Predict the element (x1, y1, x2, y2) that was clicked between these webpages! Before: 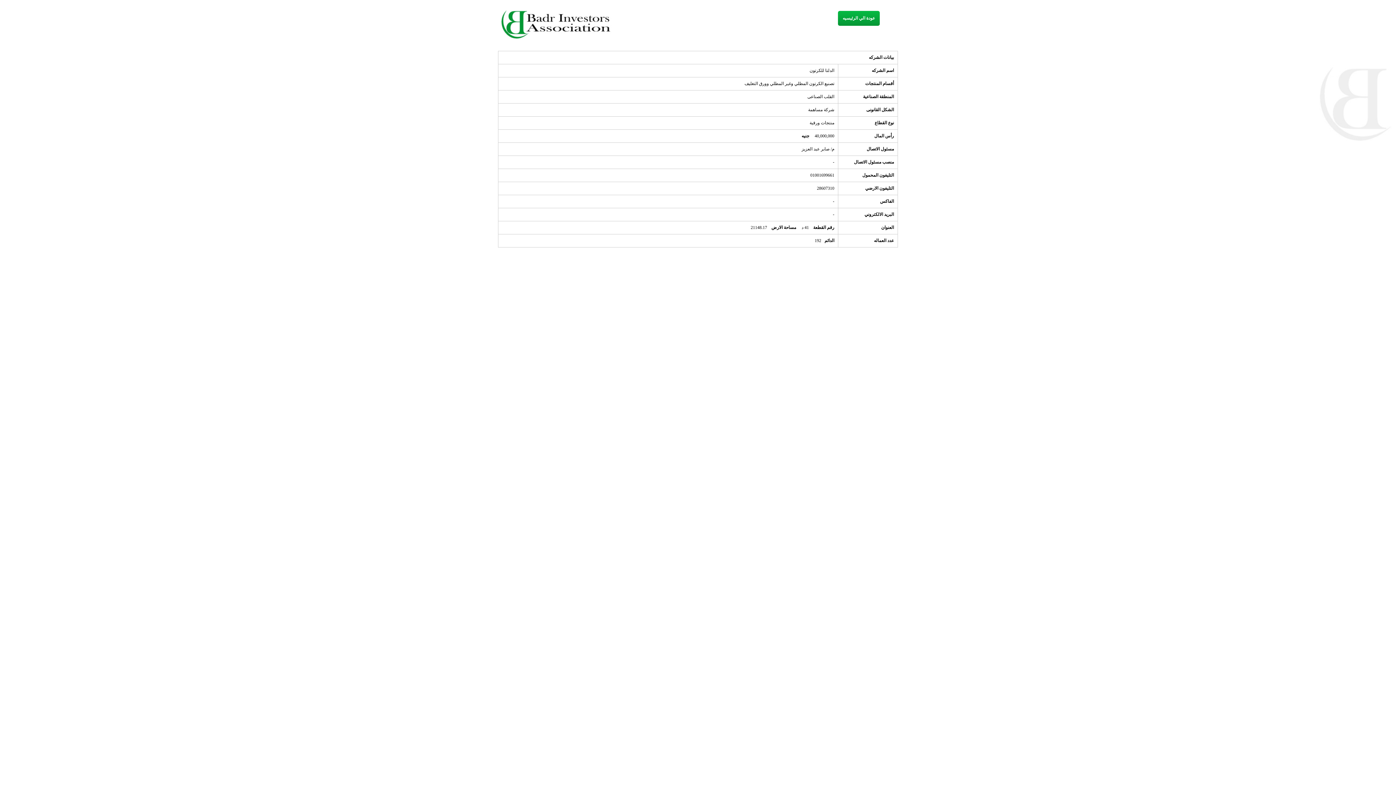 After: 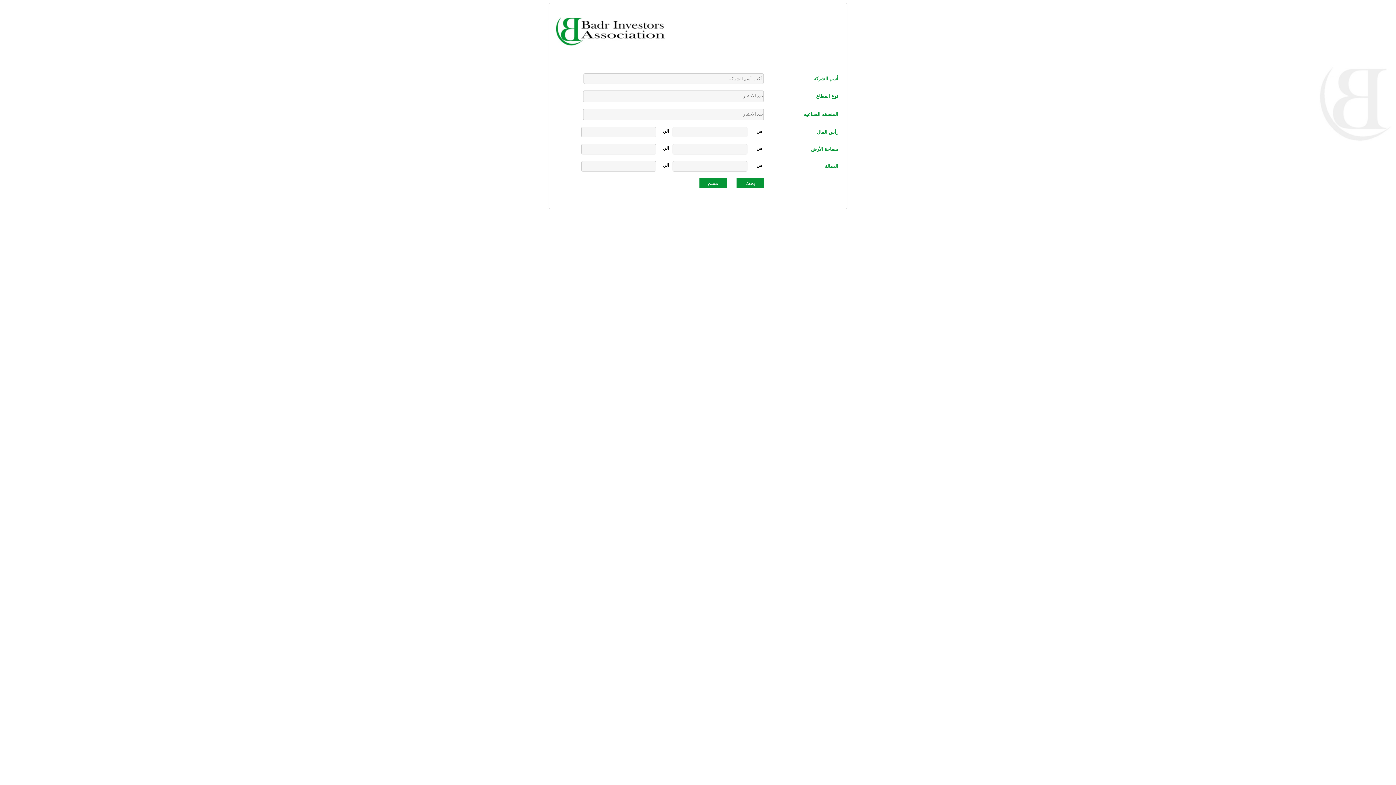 Action: label: عودة الي الرئيسيه bbox: (838, 10, 880, 25)